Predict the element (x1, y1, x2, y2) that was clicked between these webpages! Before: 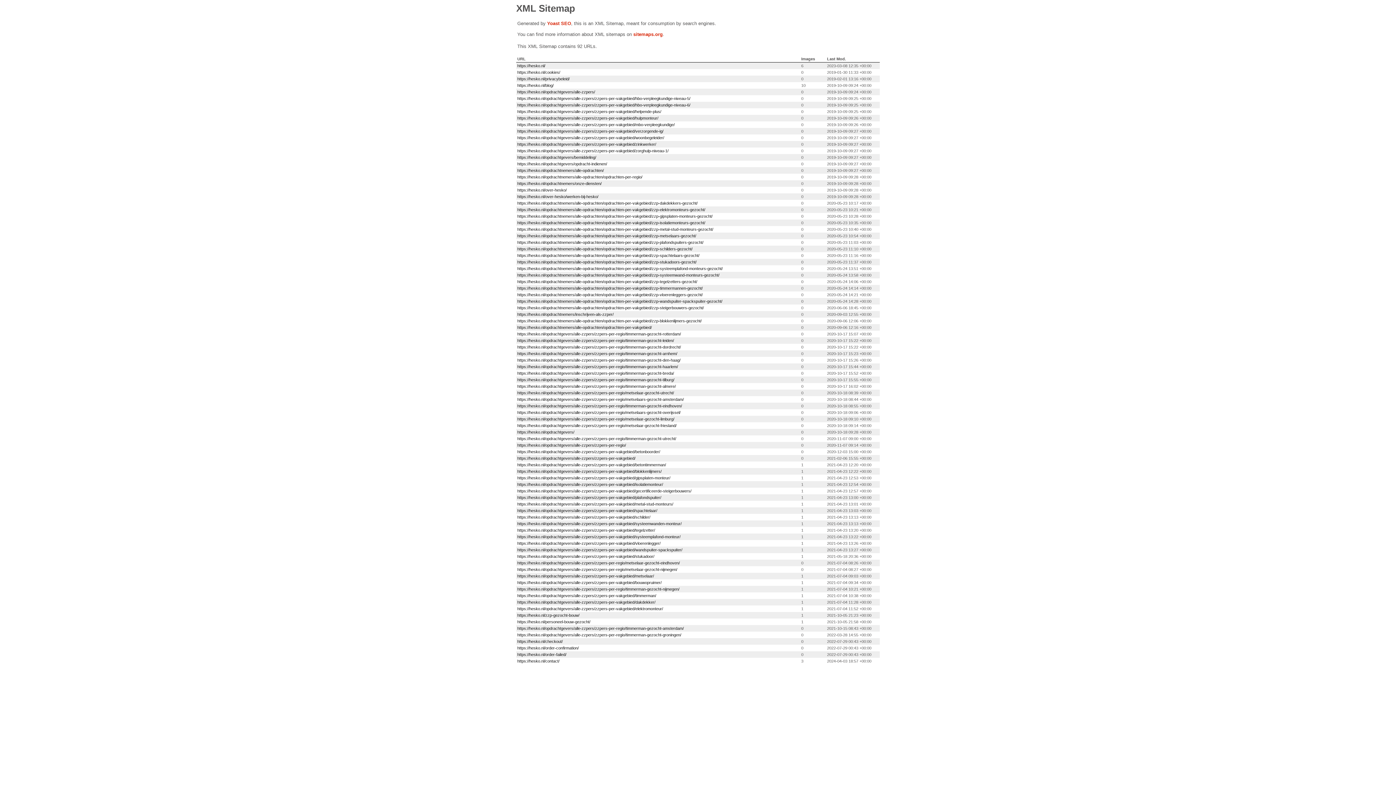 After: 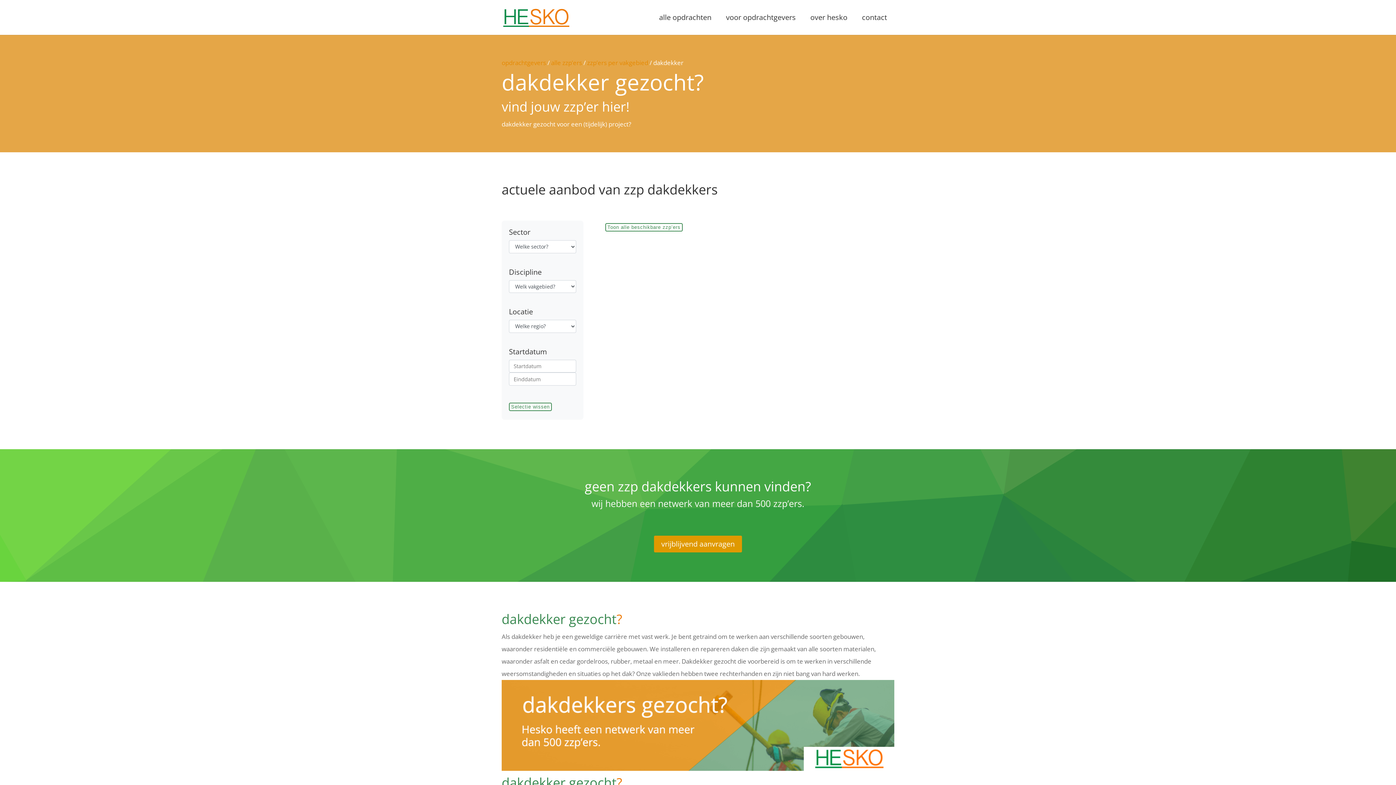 Action: bbox: (517, 600, 655, 604) label: https://hesko.nl/opdrachtgevers/alle-zzpers/zzpers-per-vakgebied/dakdekker/